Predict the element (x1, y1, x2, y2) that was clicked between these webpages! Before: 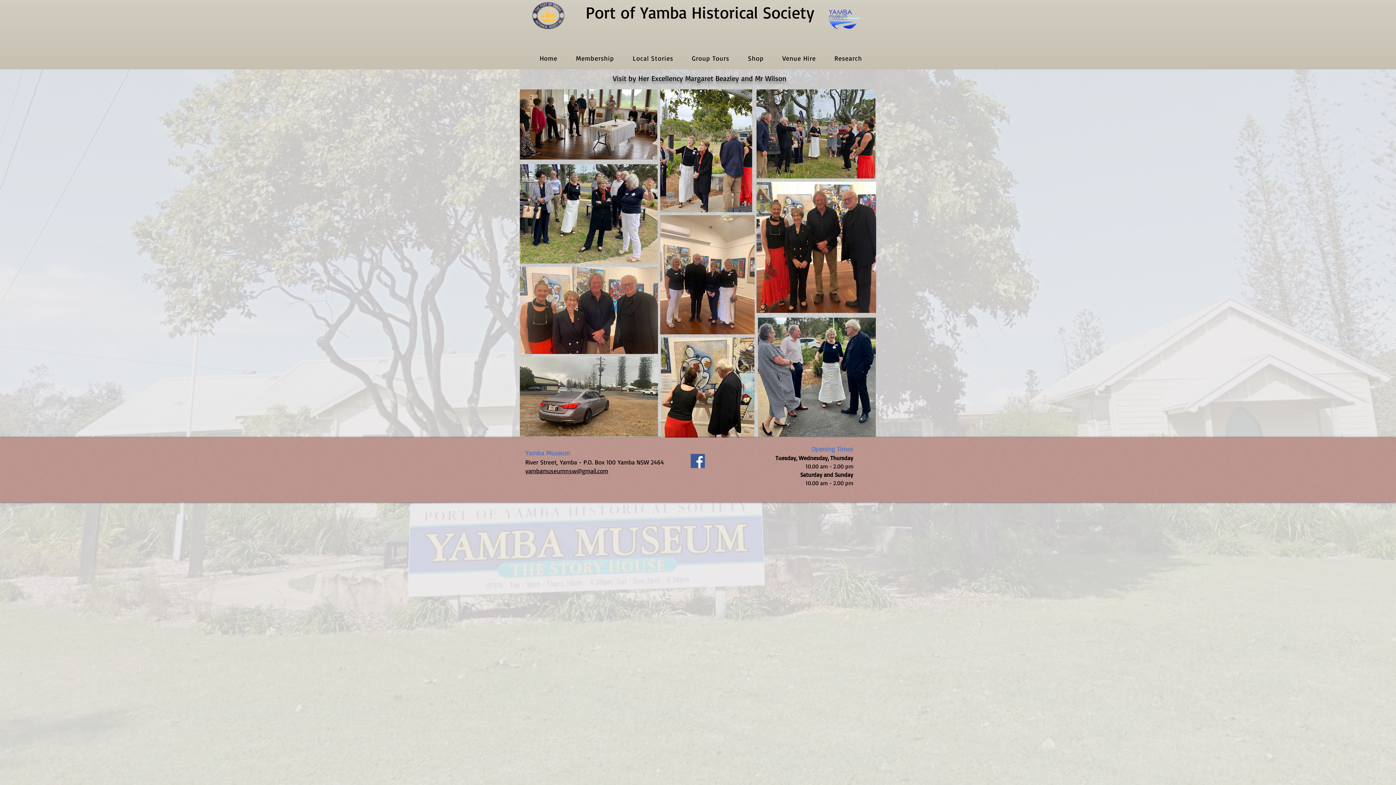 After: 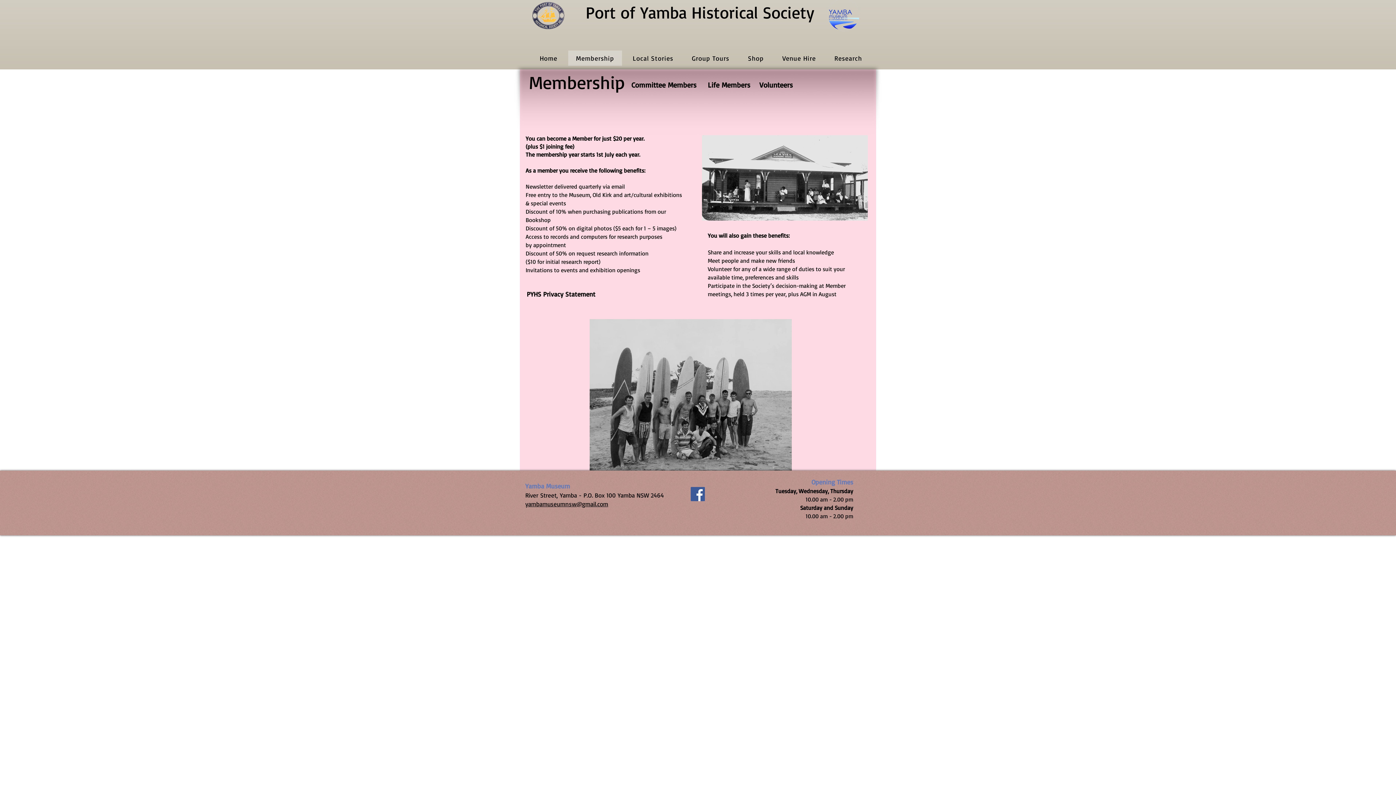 Action: bbox: (827, 0, 860, 32)